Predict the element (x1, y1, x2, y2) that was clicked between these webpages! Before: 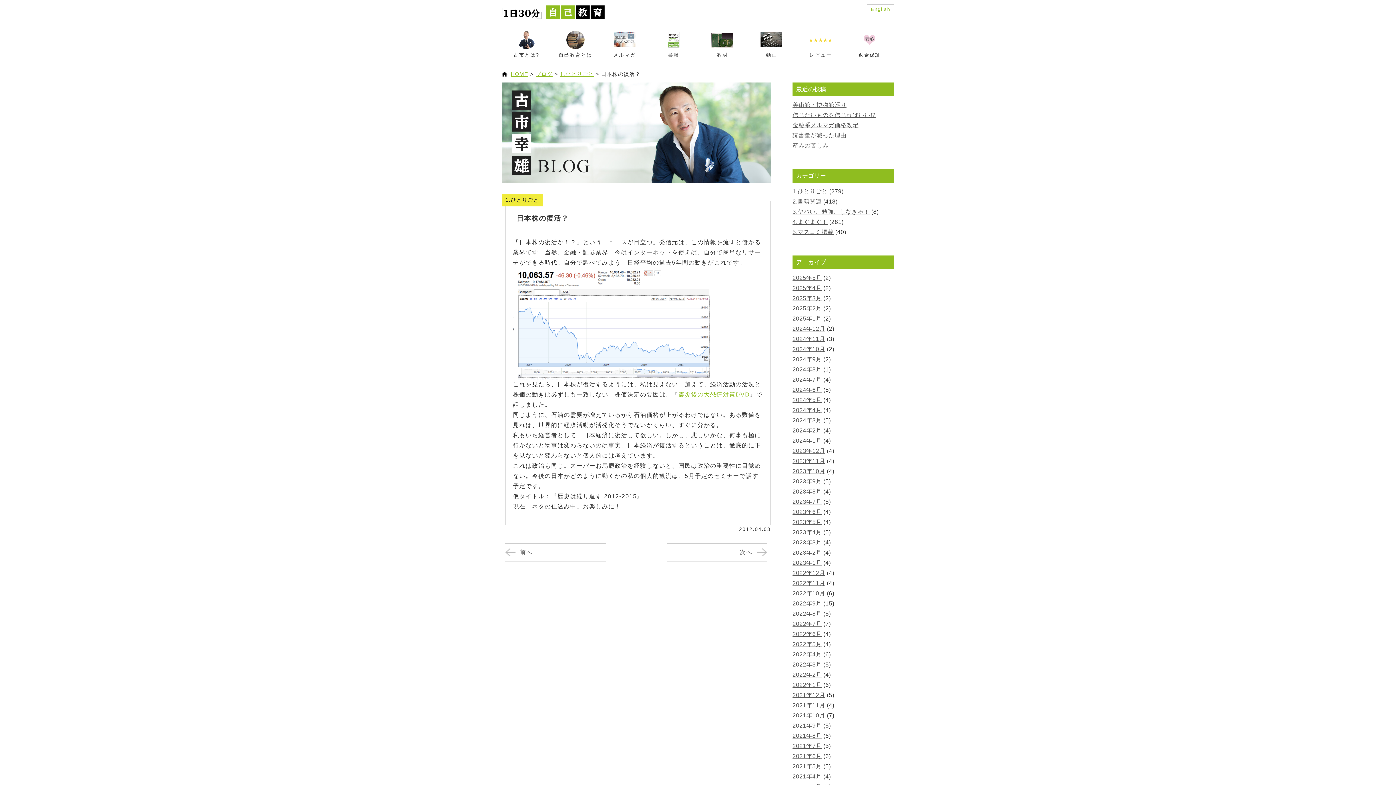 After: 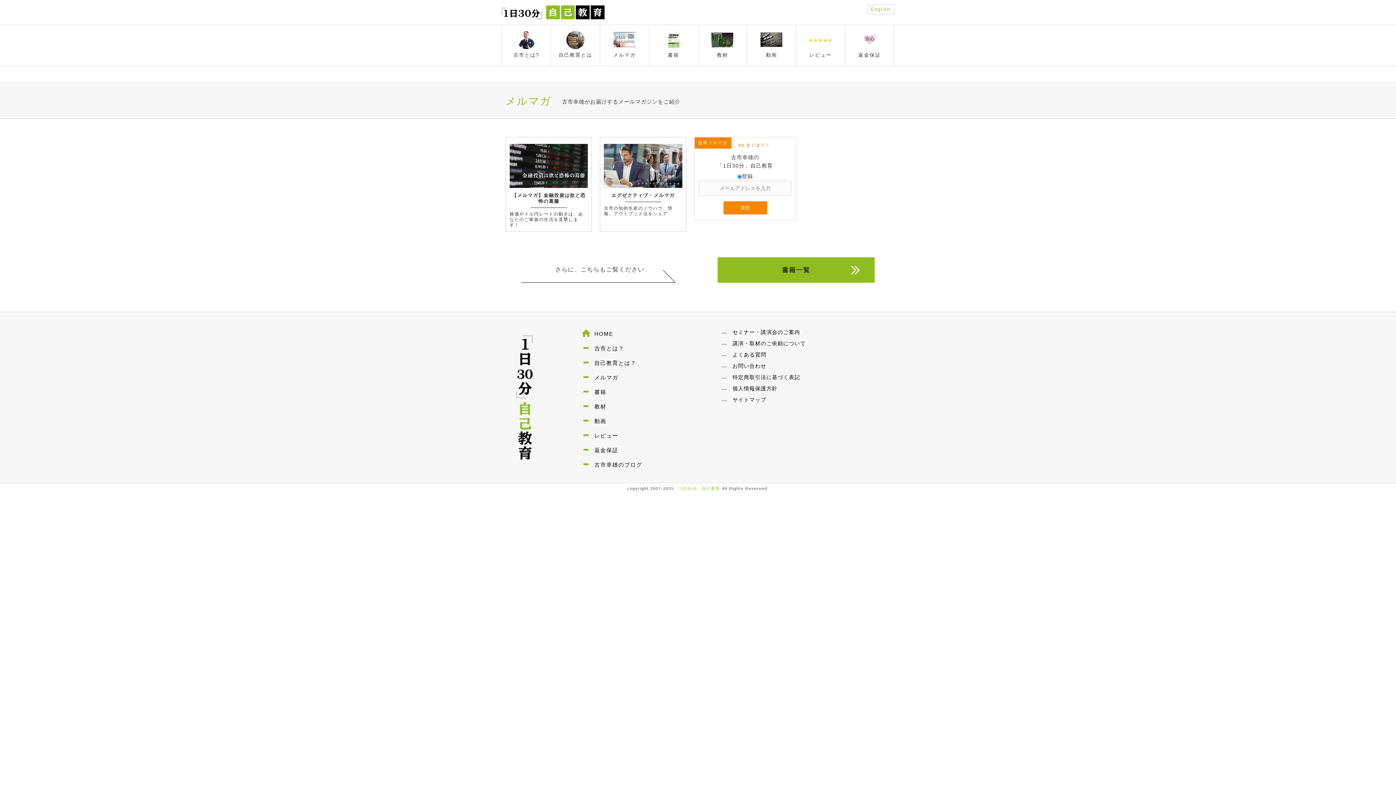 Action: bbox: (600, 25, 648, 65)